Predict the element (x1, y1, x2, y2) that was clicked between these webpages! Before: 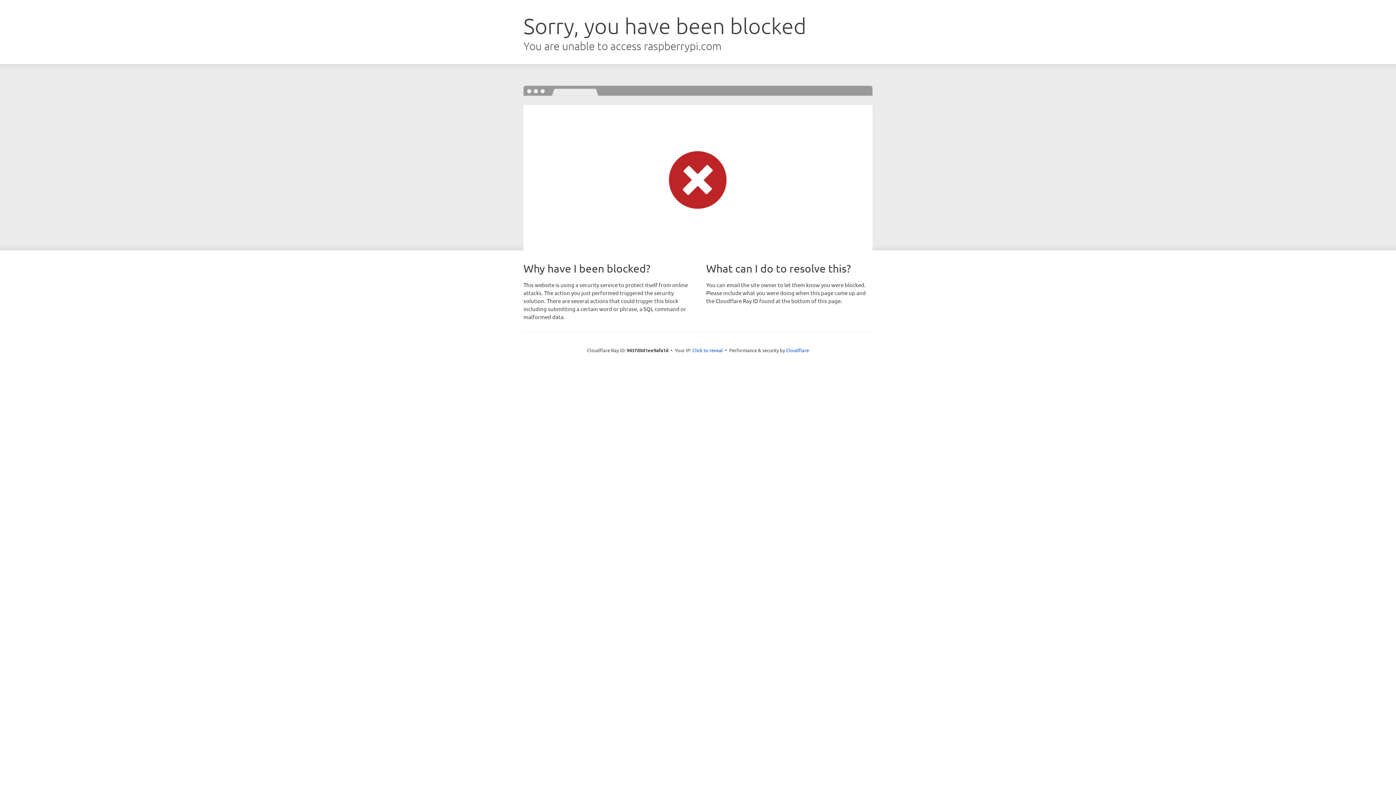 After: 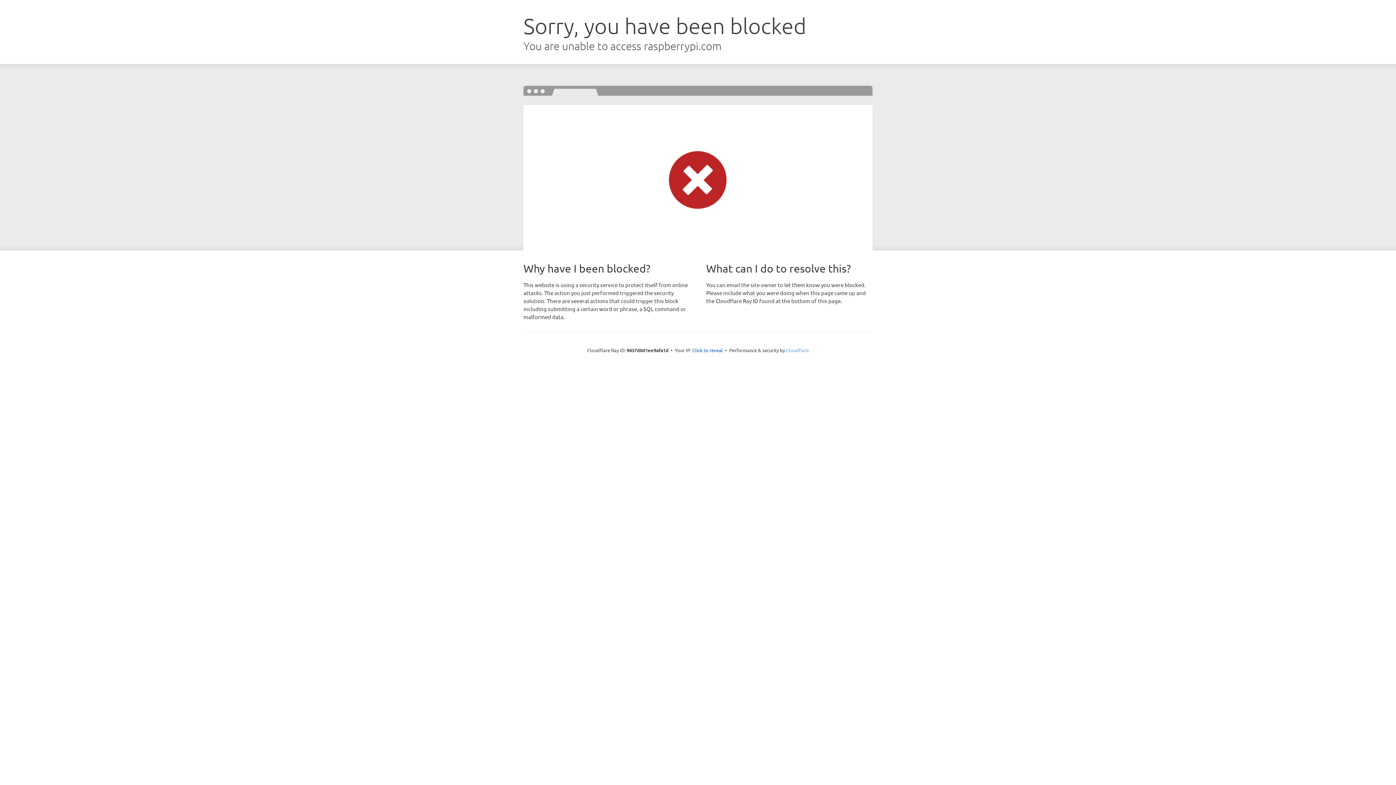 Action: bbox: (786, 347, 809, 353) label: Cloudflare